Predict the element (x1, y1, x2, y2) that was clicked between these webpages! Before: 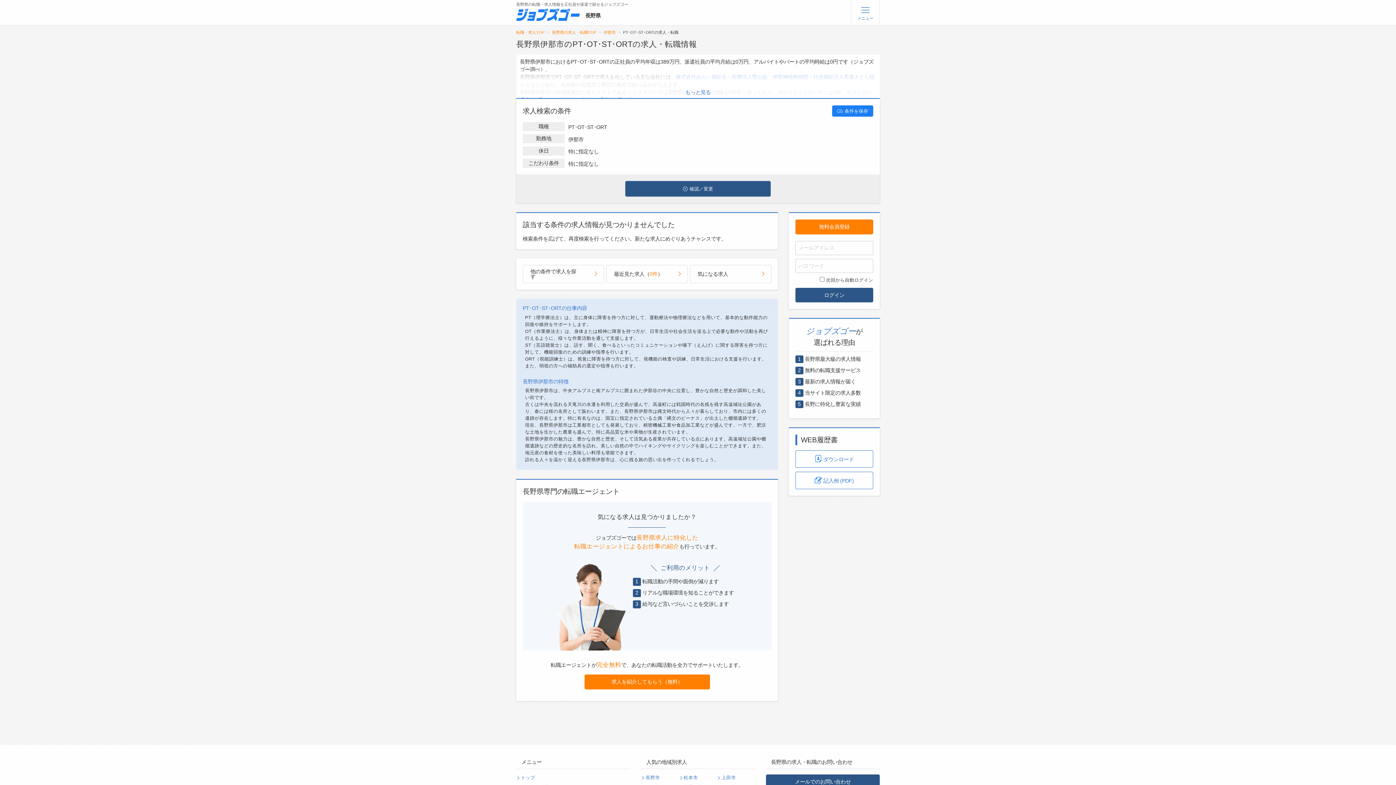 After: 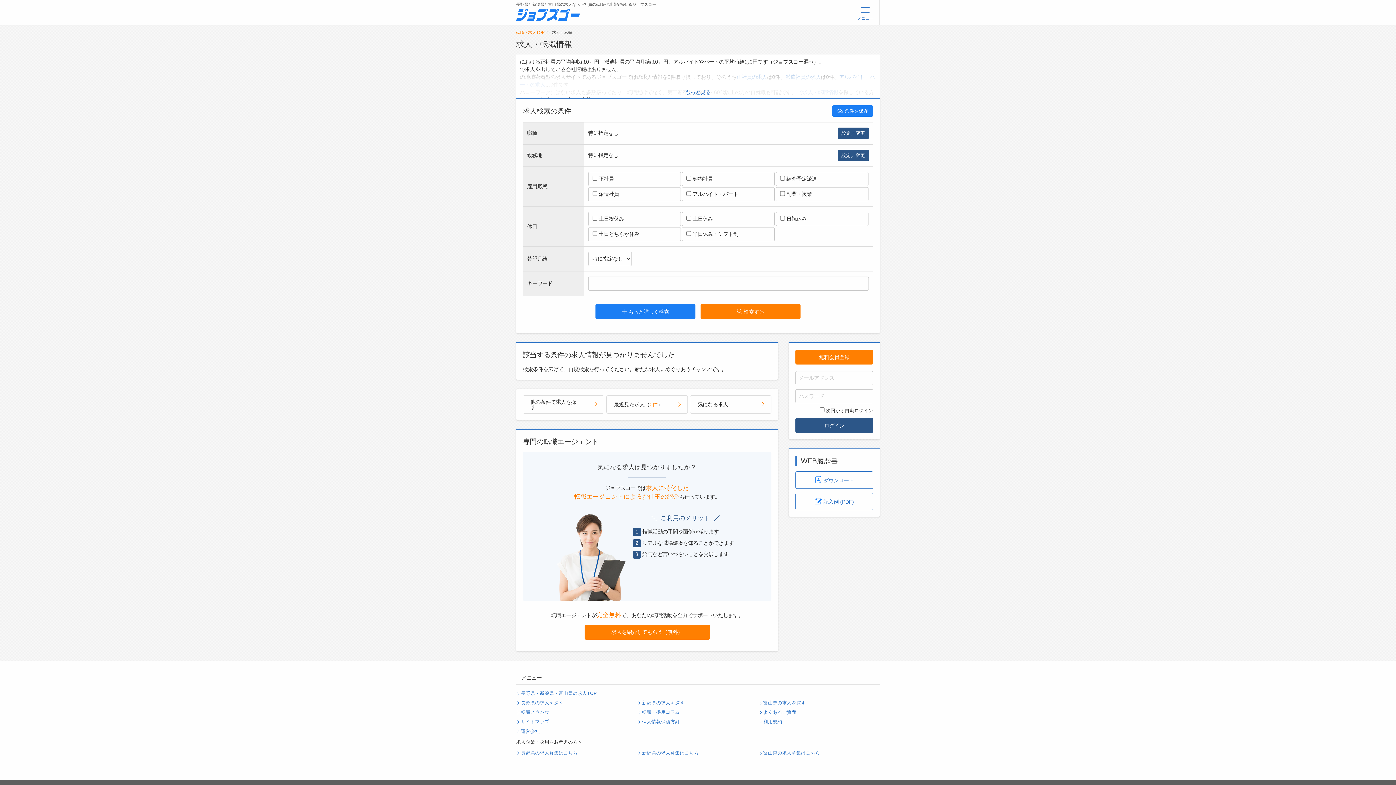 Action: label: 最近見た求人（0件） bbox: (606, 265, 687, 283)